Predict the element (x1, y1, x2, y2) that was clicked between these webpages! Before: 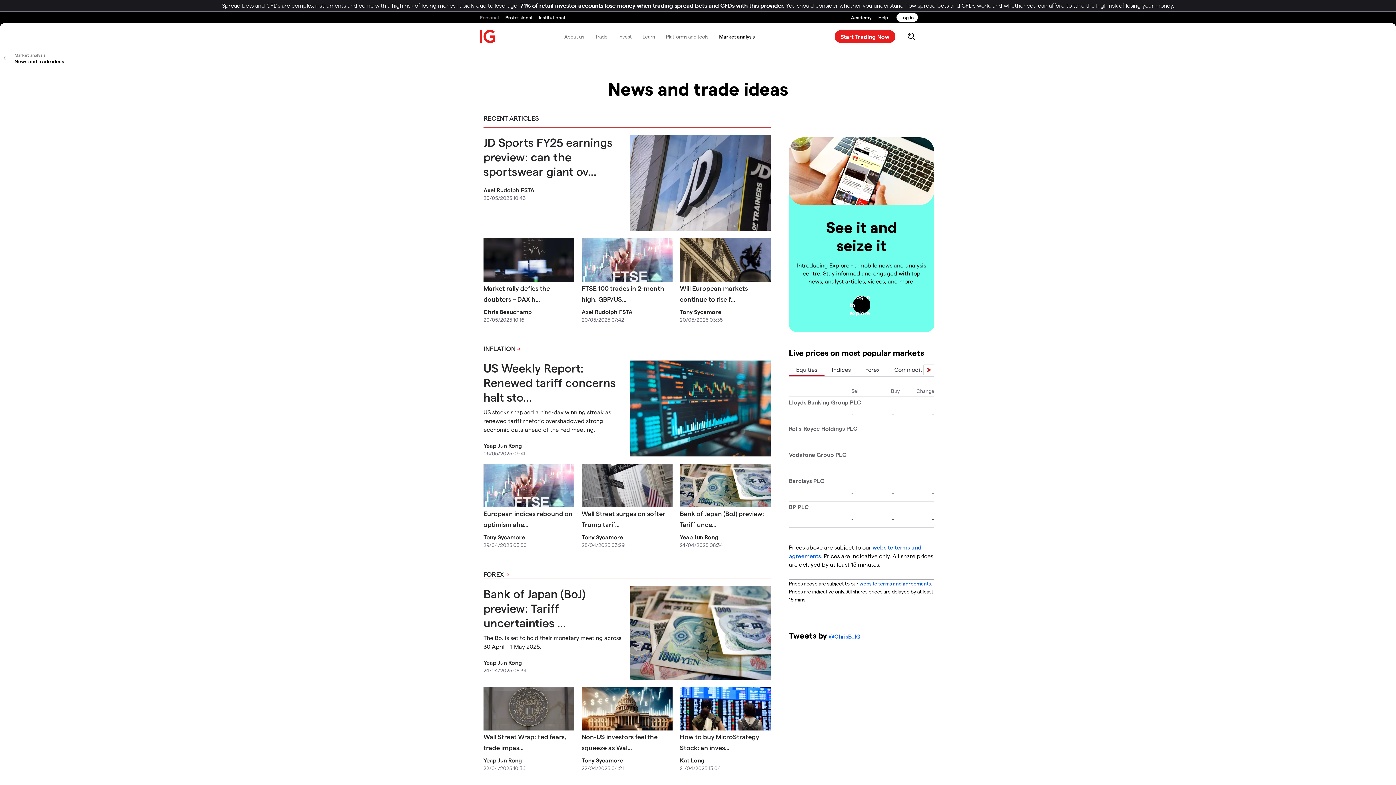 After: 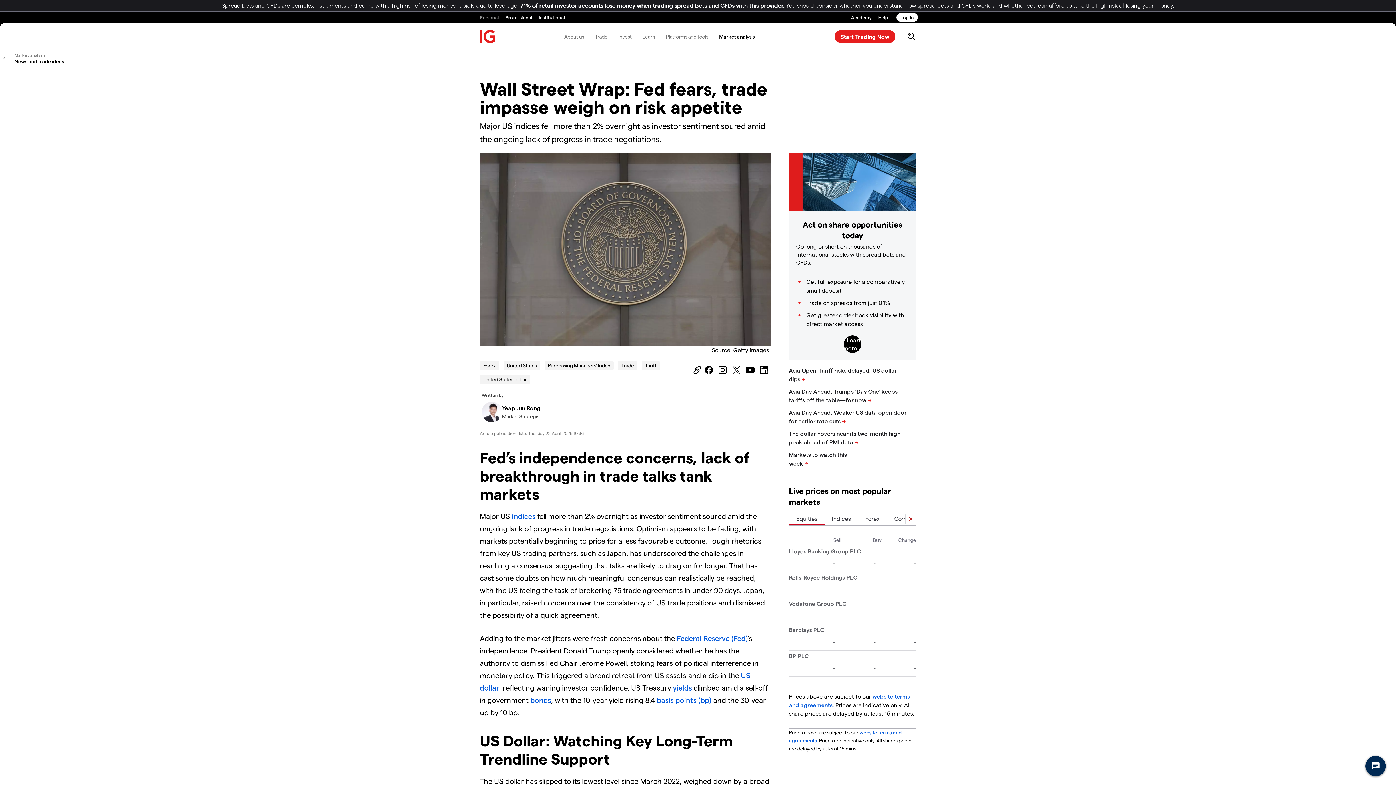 Action: bbox: (483, 687, 574, 731)